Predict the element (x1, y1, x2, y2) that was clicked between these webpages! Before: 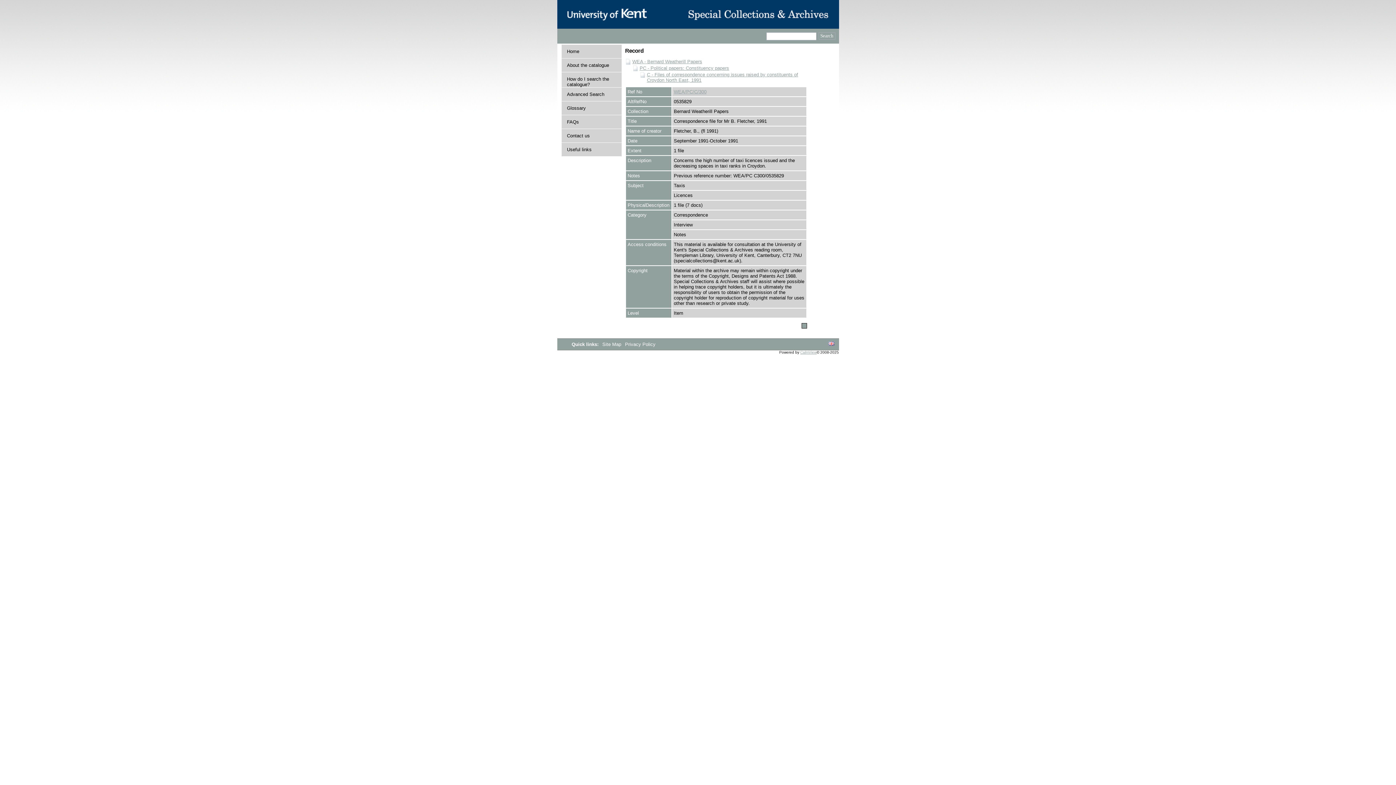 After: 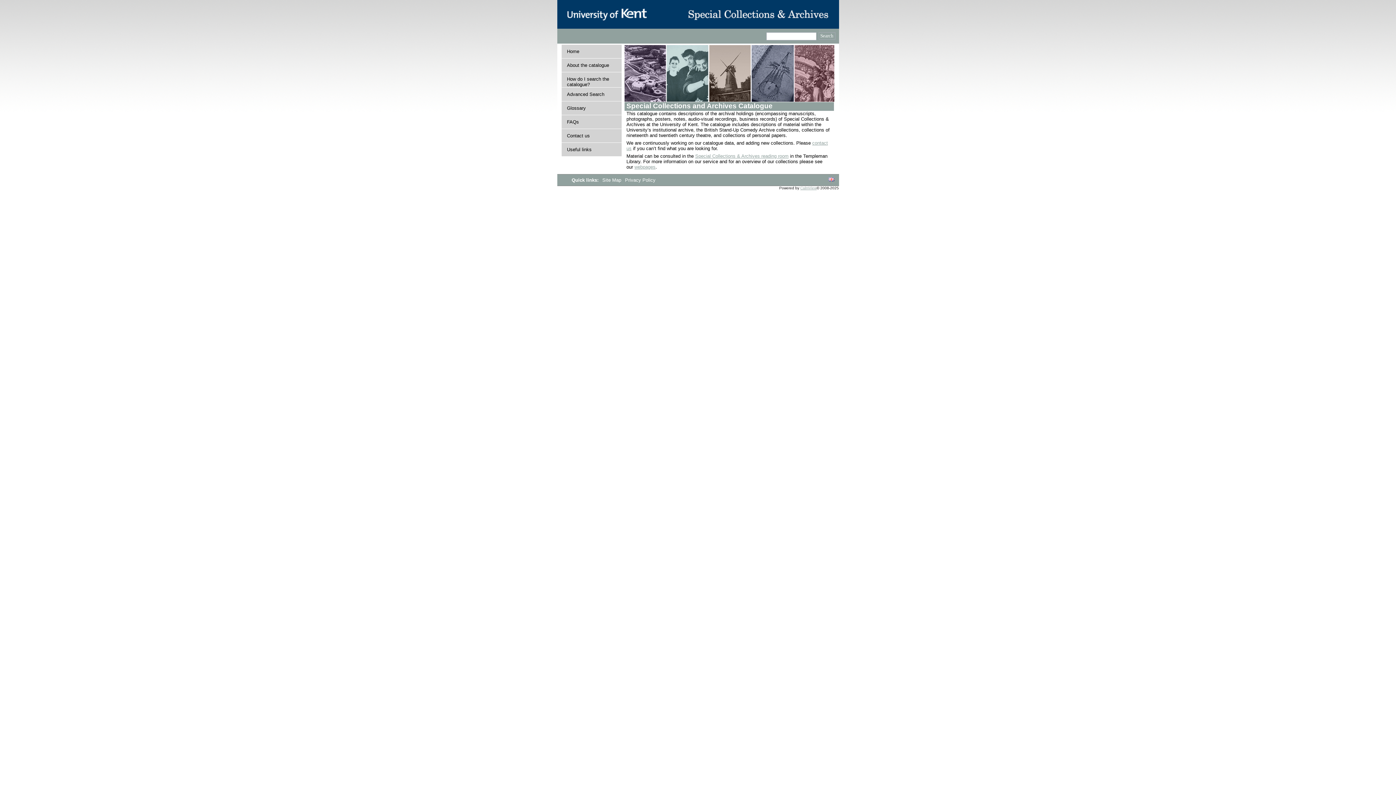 Action: label: Home bbox: (567, 48, 579, 54)